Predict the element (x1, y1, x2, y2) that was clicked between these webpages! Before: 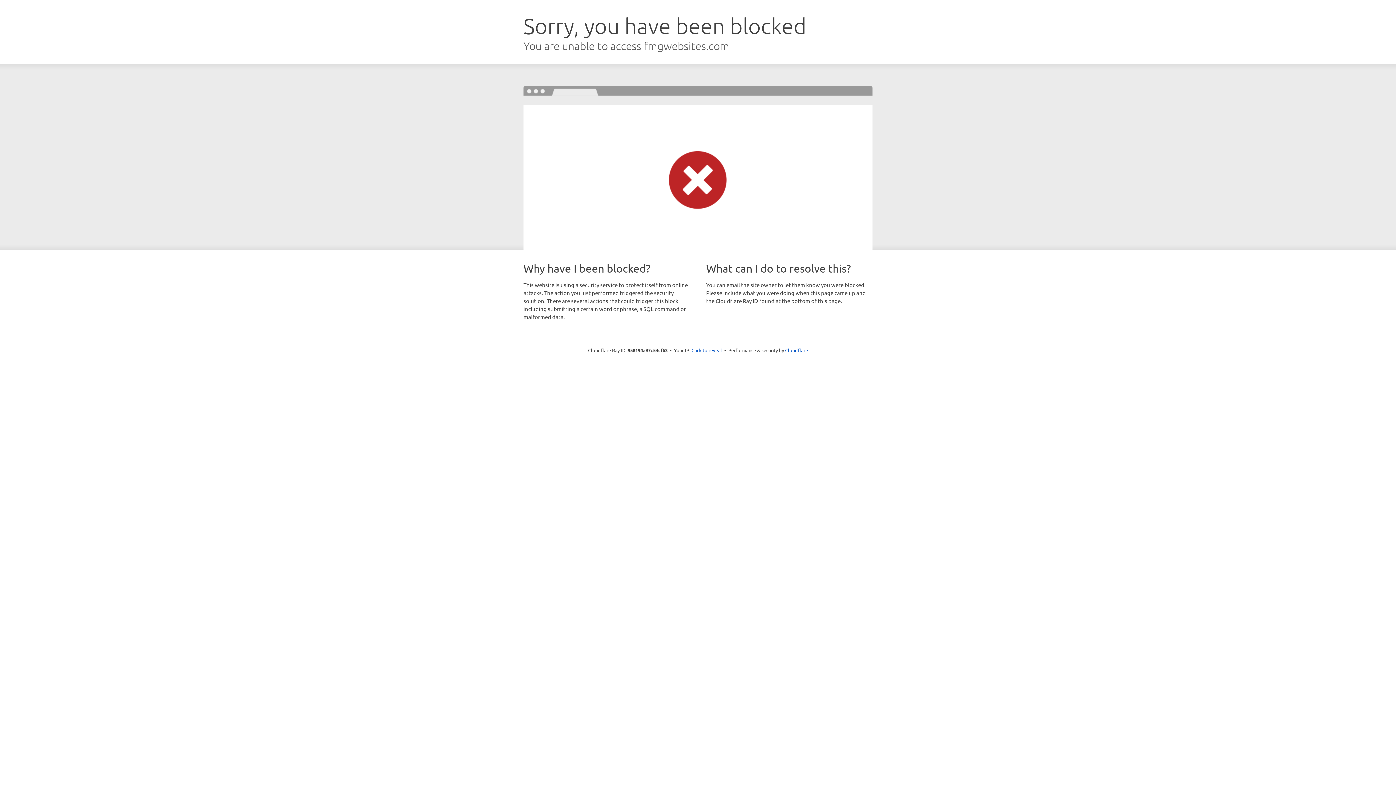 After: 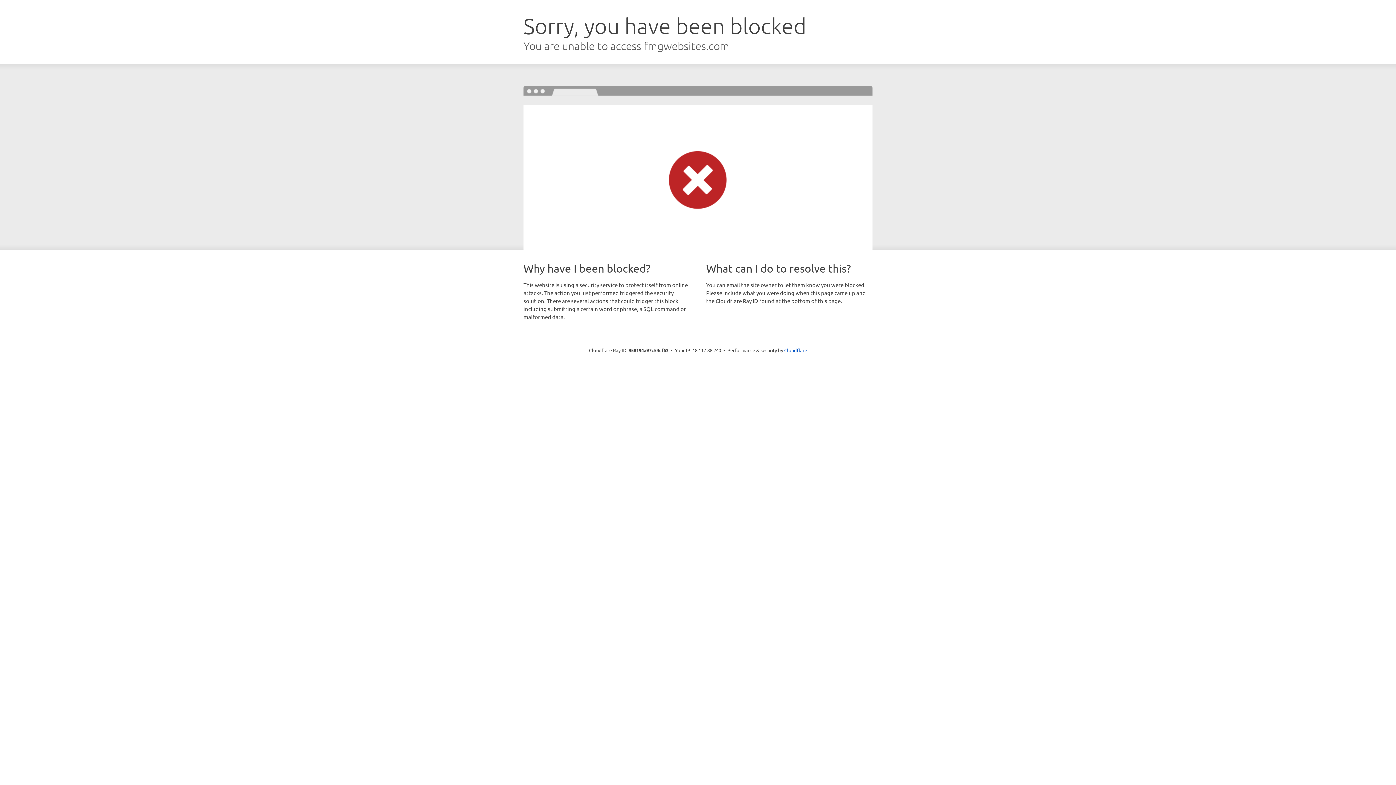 Action: label: Click to reveal bbox: (691, 346, 722, 353)